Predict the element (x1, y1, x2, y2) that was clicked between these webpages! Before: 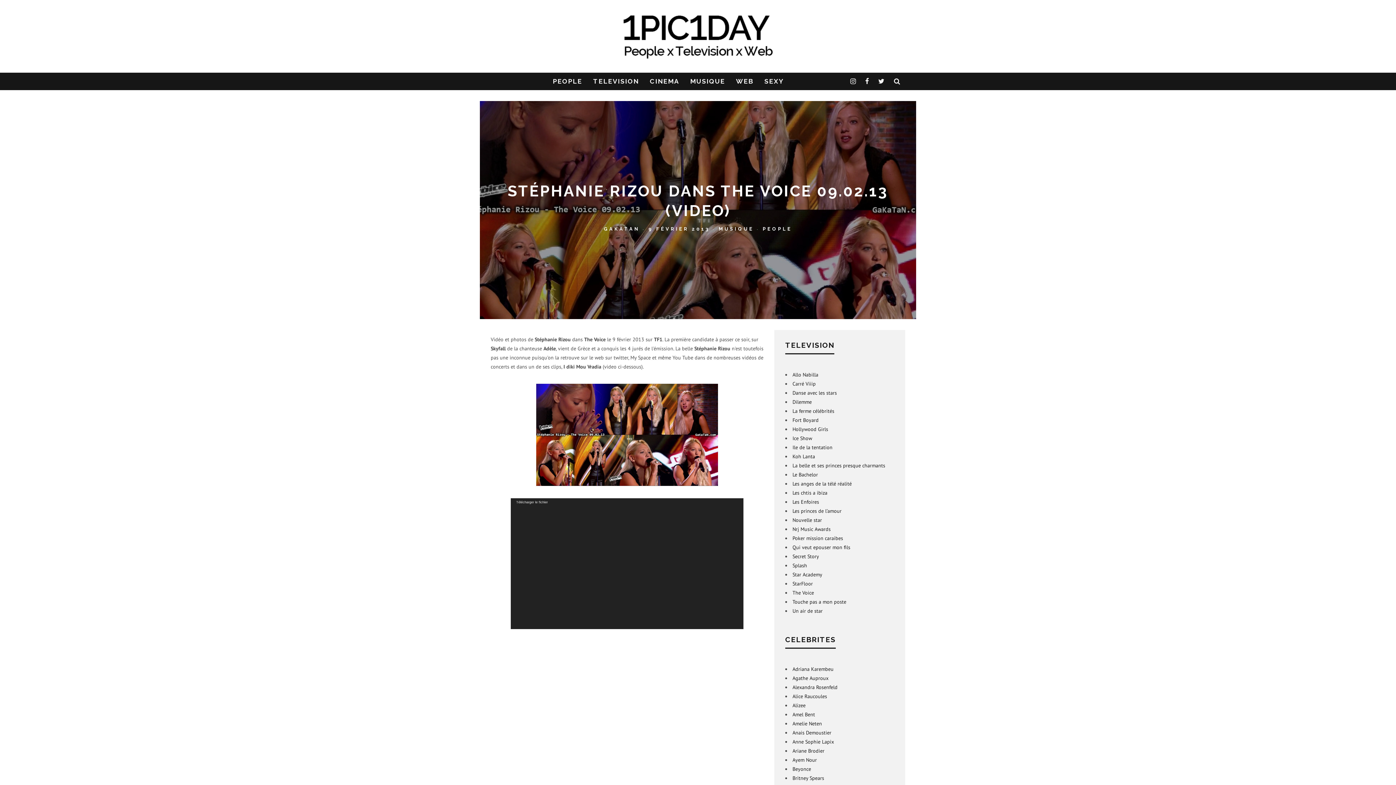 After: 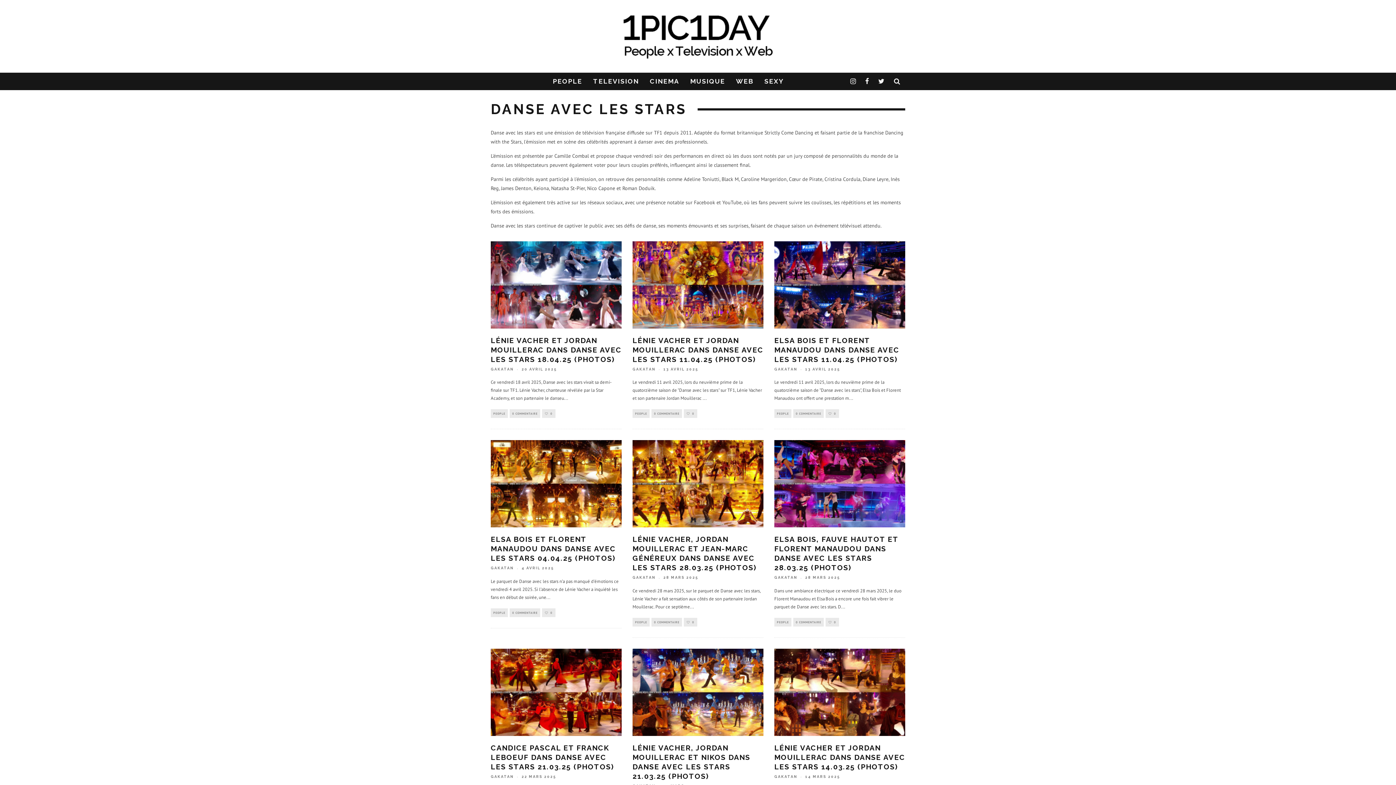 Action: bbox: (792, 389, 837, 396) label: Danse avec les stars